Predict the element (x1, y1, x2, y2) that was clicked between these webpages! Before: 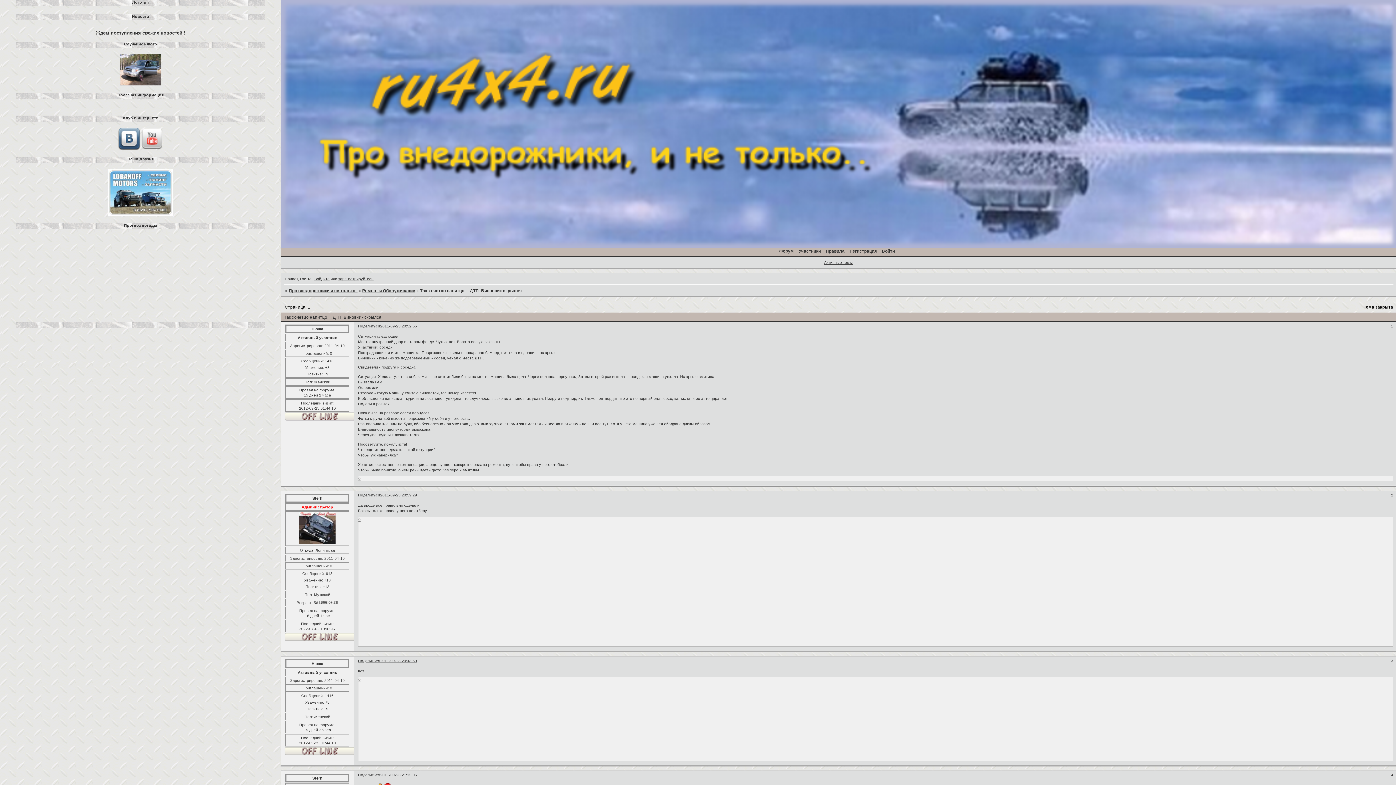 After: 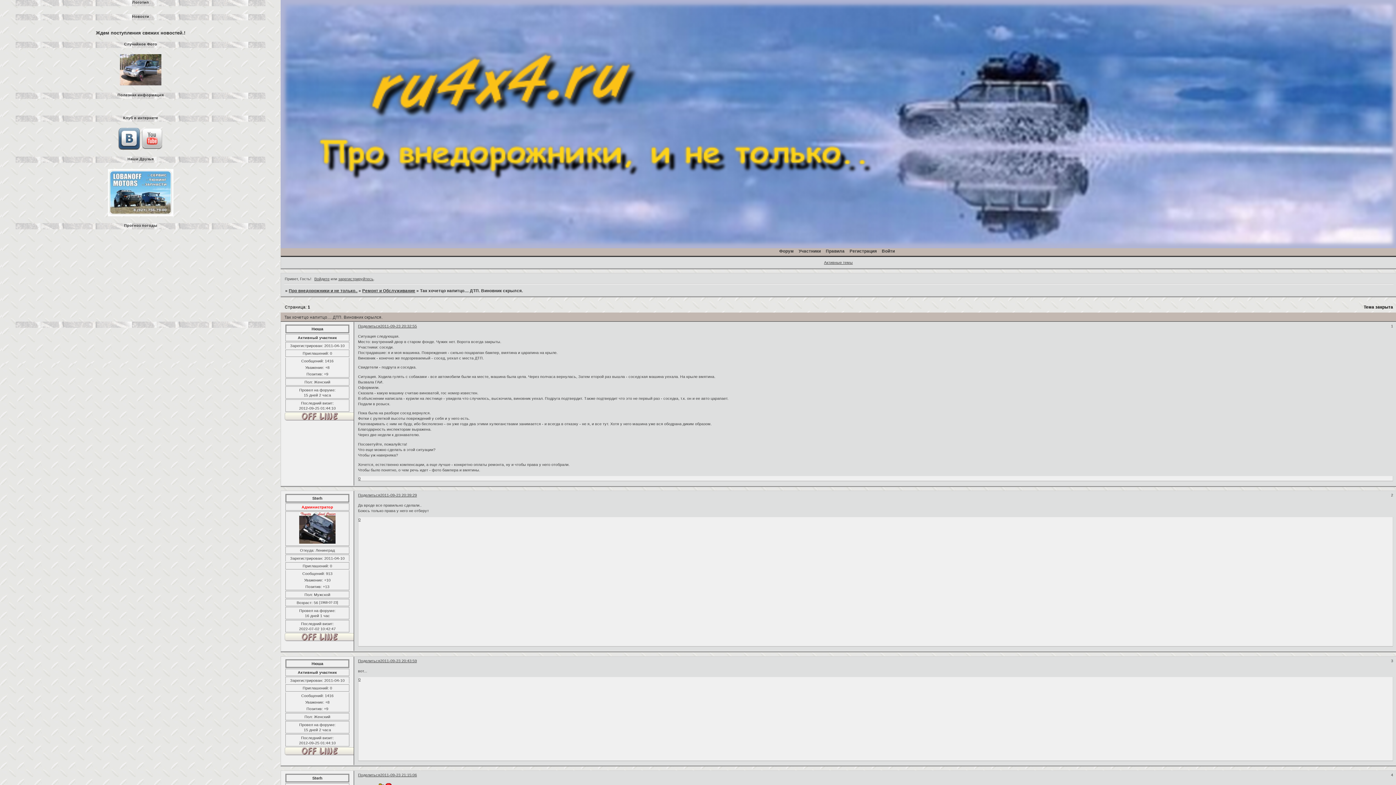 Action: bbox: (118, 146, 140, 150)